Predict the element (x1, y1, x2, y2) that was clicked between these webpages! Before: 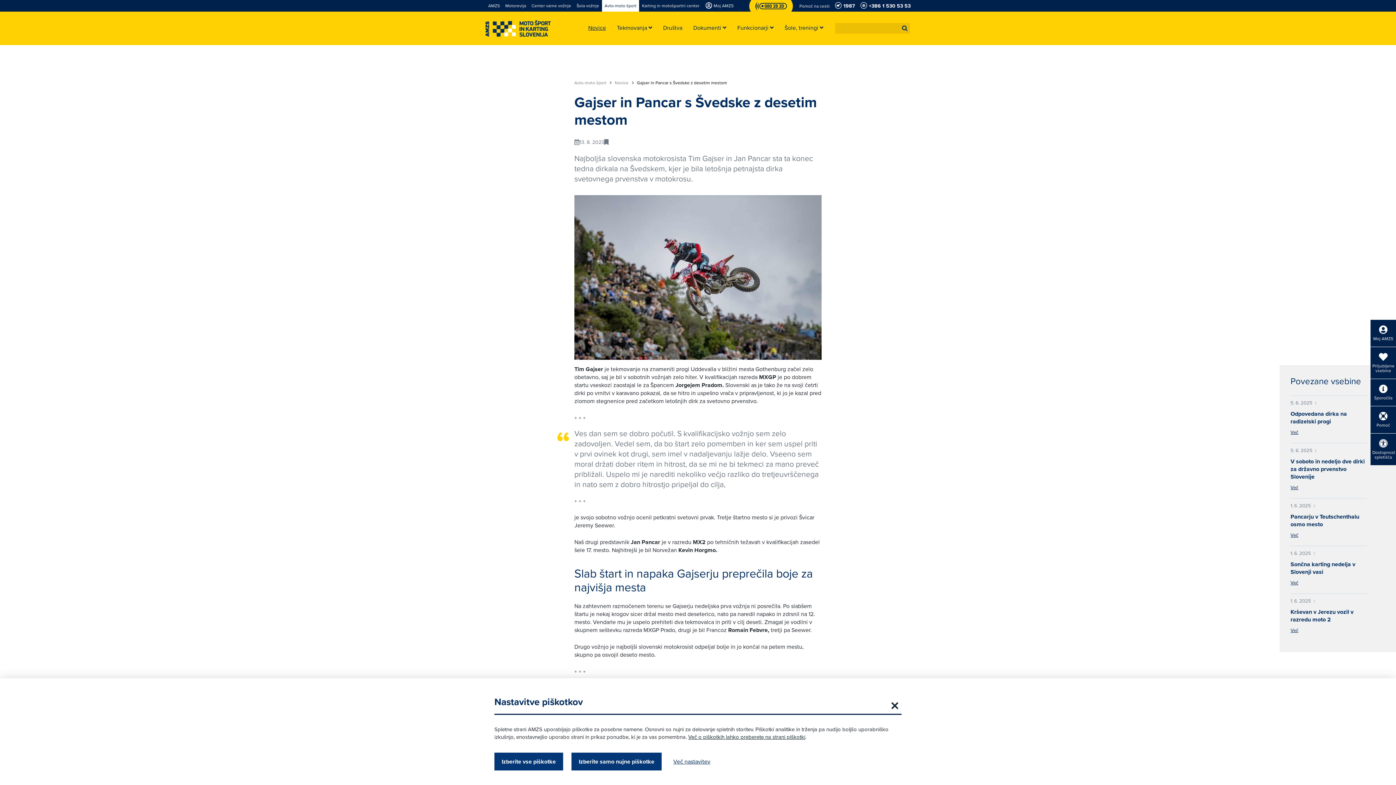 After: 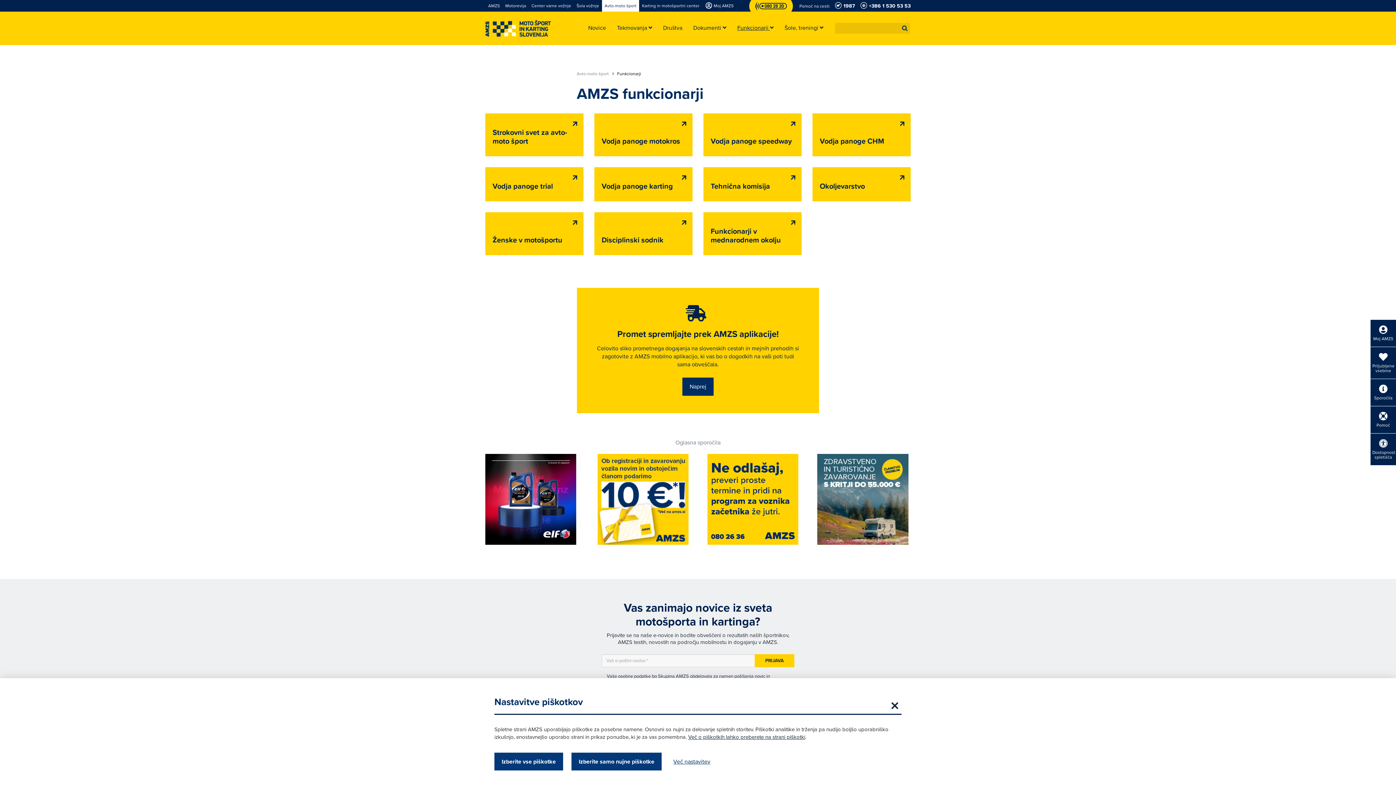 Action: label: Funkcionarji  bbox: (732, 24, 779, 32)